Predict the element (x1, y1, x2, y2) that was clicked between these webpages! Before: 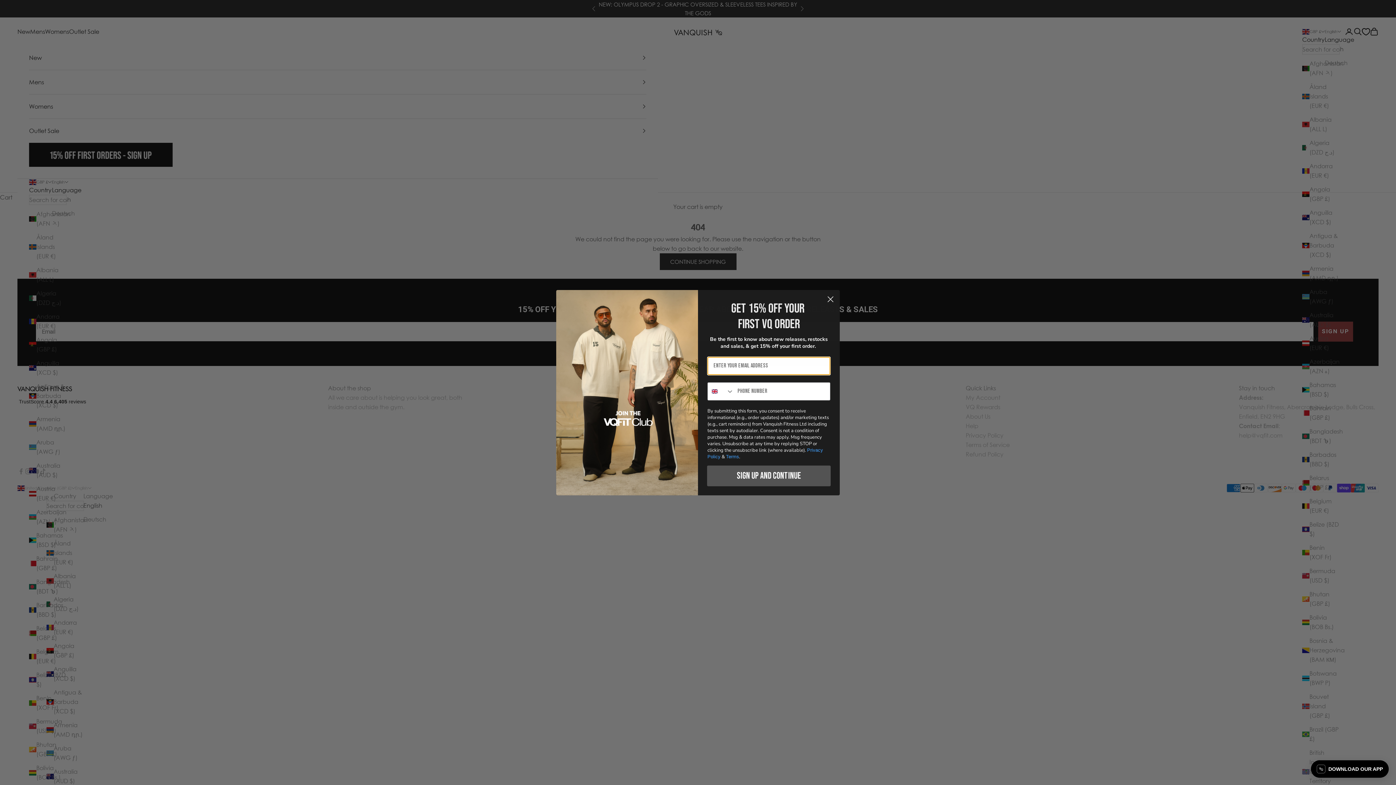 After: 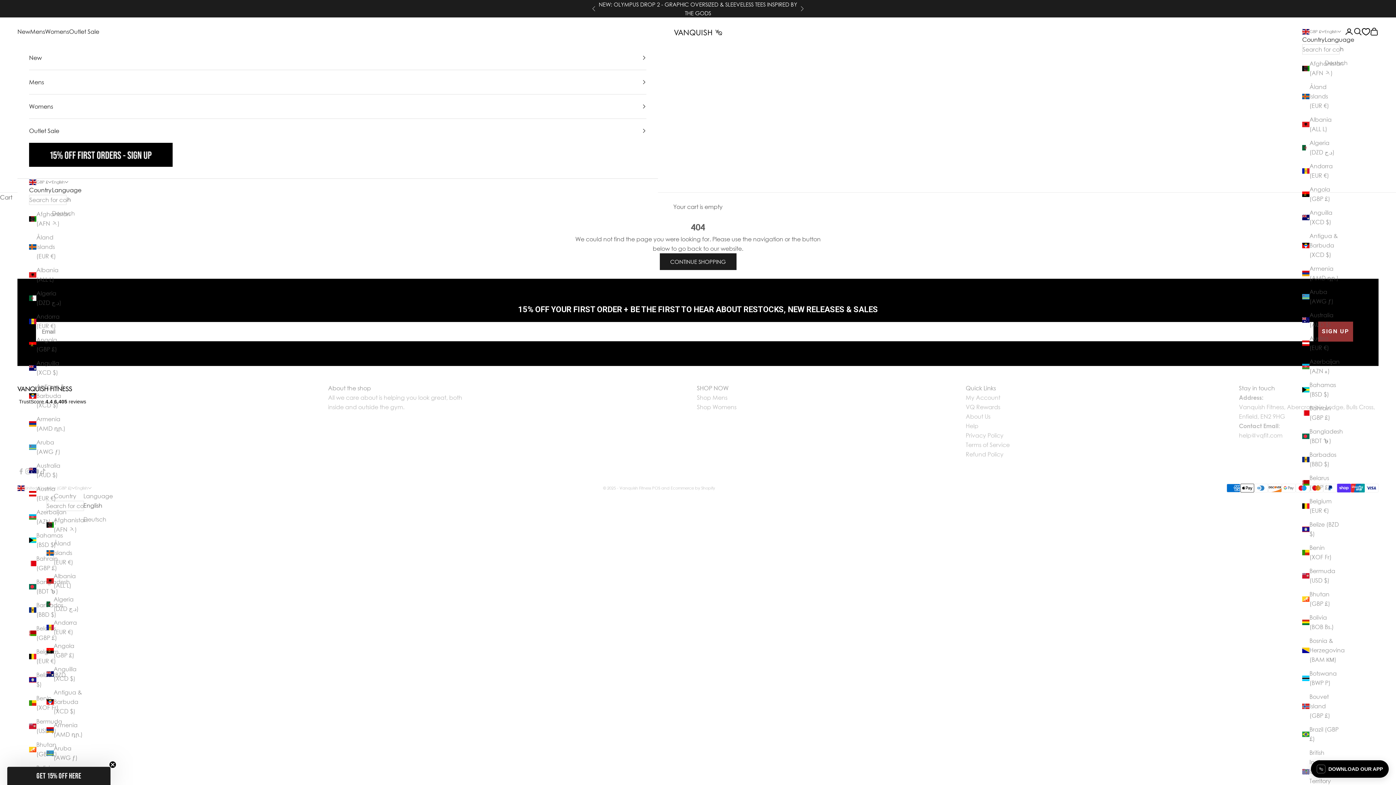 Action: bbox: (824, 292, 837, 305) label: Close dialog